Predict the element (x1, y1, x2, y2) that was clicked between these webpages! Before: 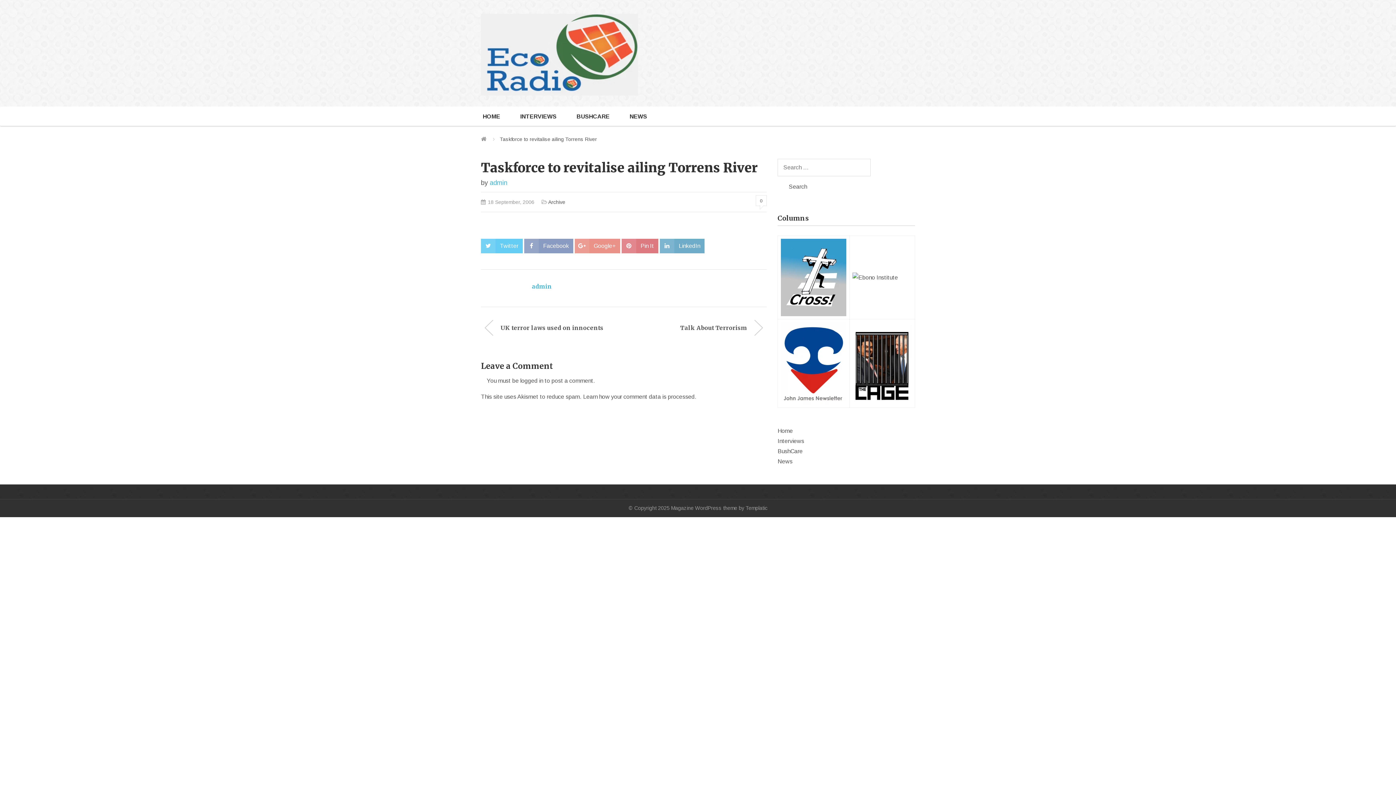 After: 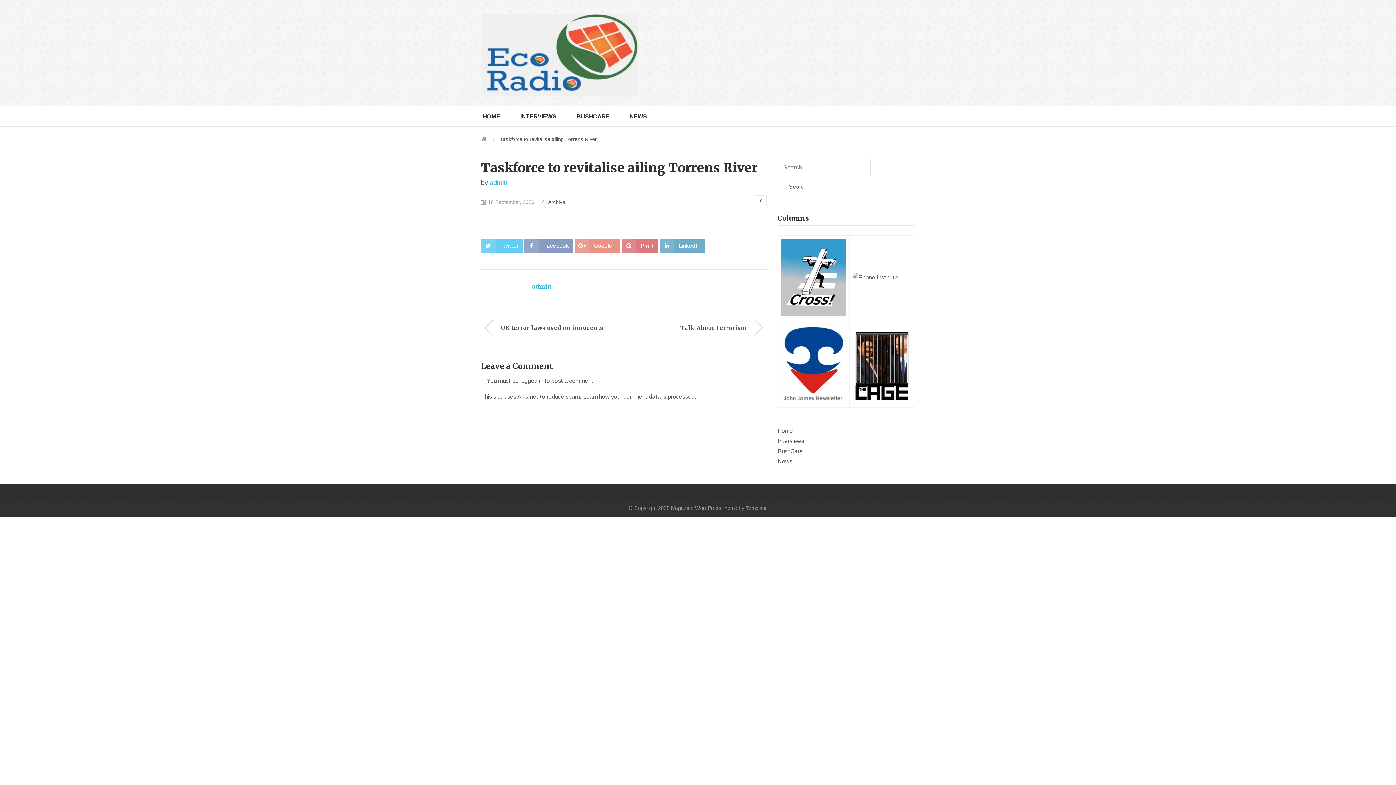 Action: bbox: (520, 377, 543, 384) label: logged in